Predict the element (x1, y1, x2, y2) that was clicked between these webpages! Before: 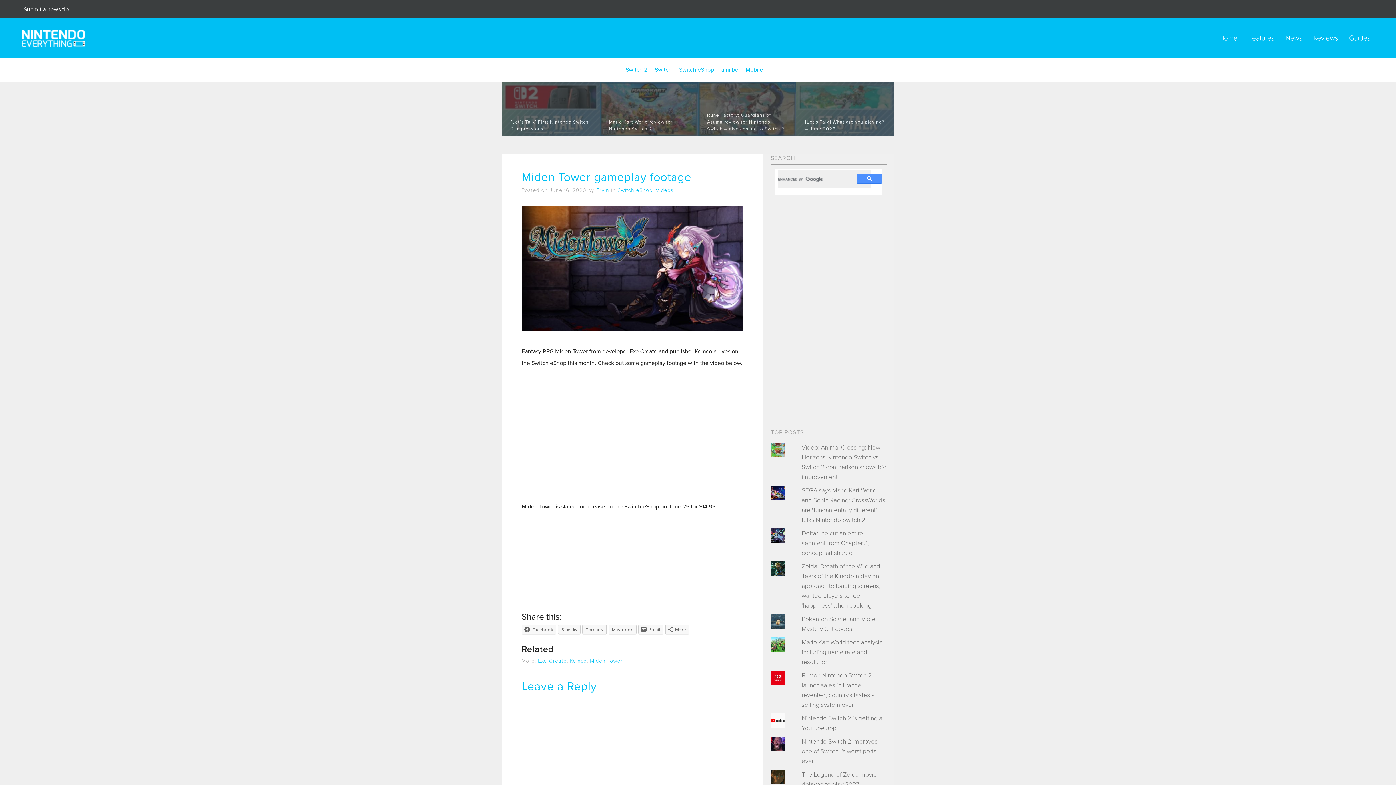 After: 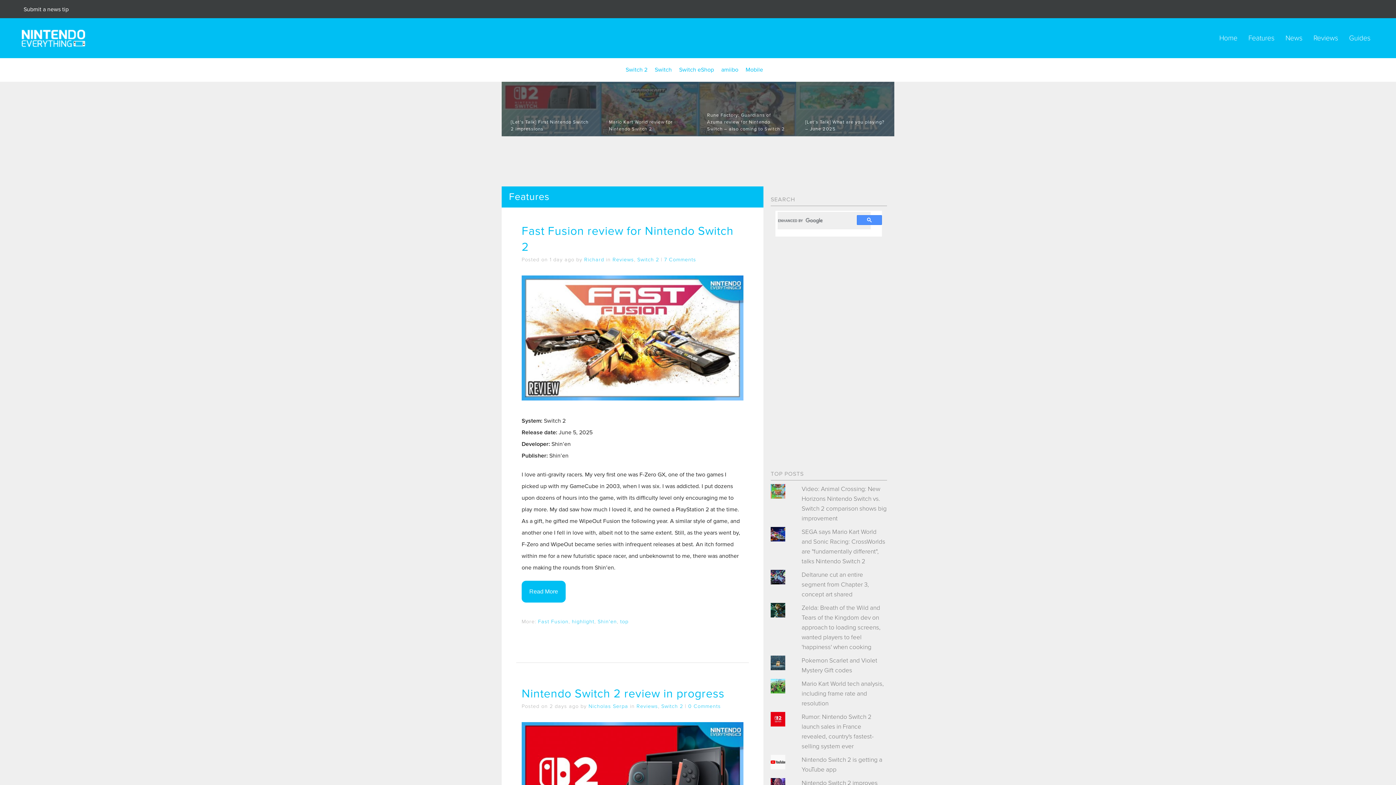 Action: label: Features bbox: (1248, 33, 1274, 42)